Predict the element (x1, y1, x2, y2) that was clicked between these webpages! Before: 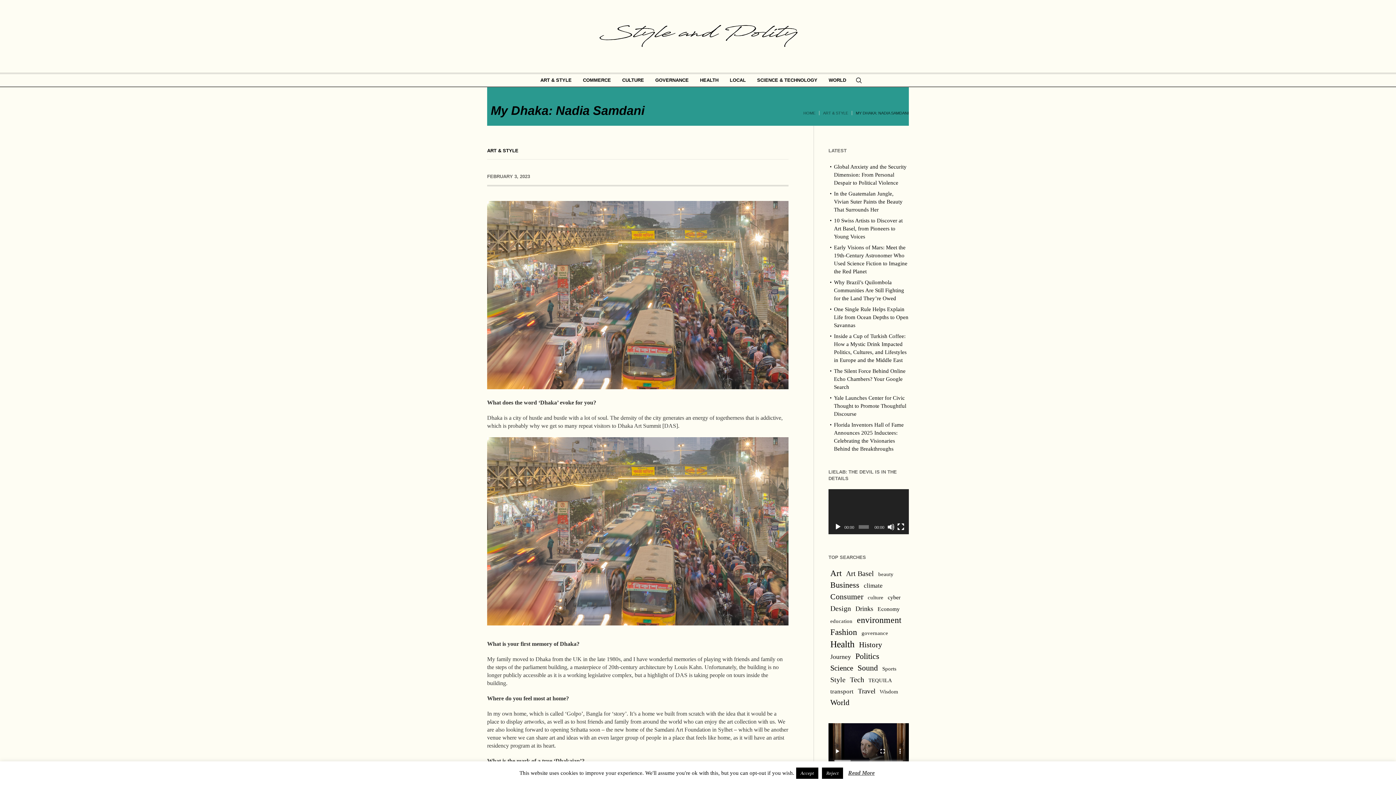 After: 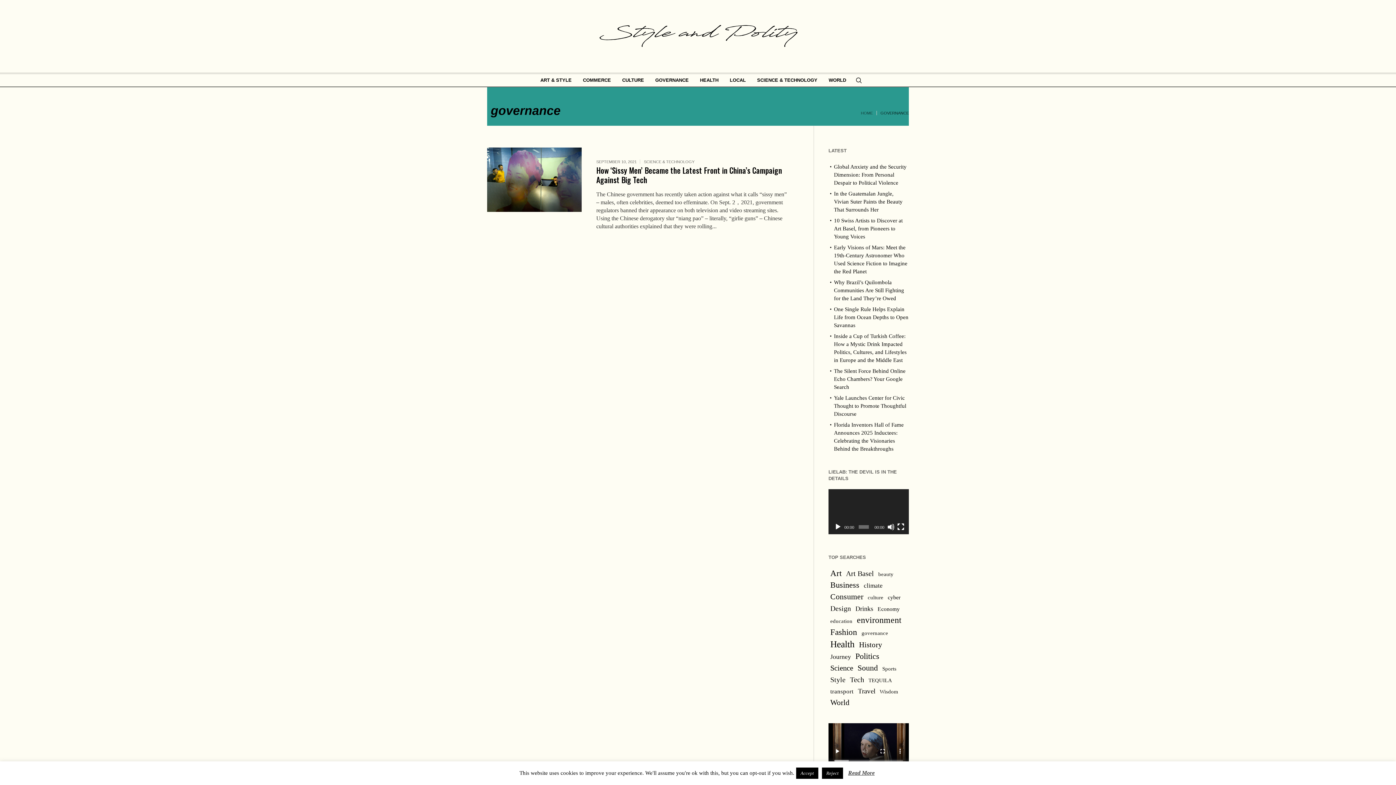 Action: bbox: (861, 628, 888, 639) label: governance (1 item)